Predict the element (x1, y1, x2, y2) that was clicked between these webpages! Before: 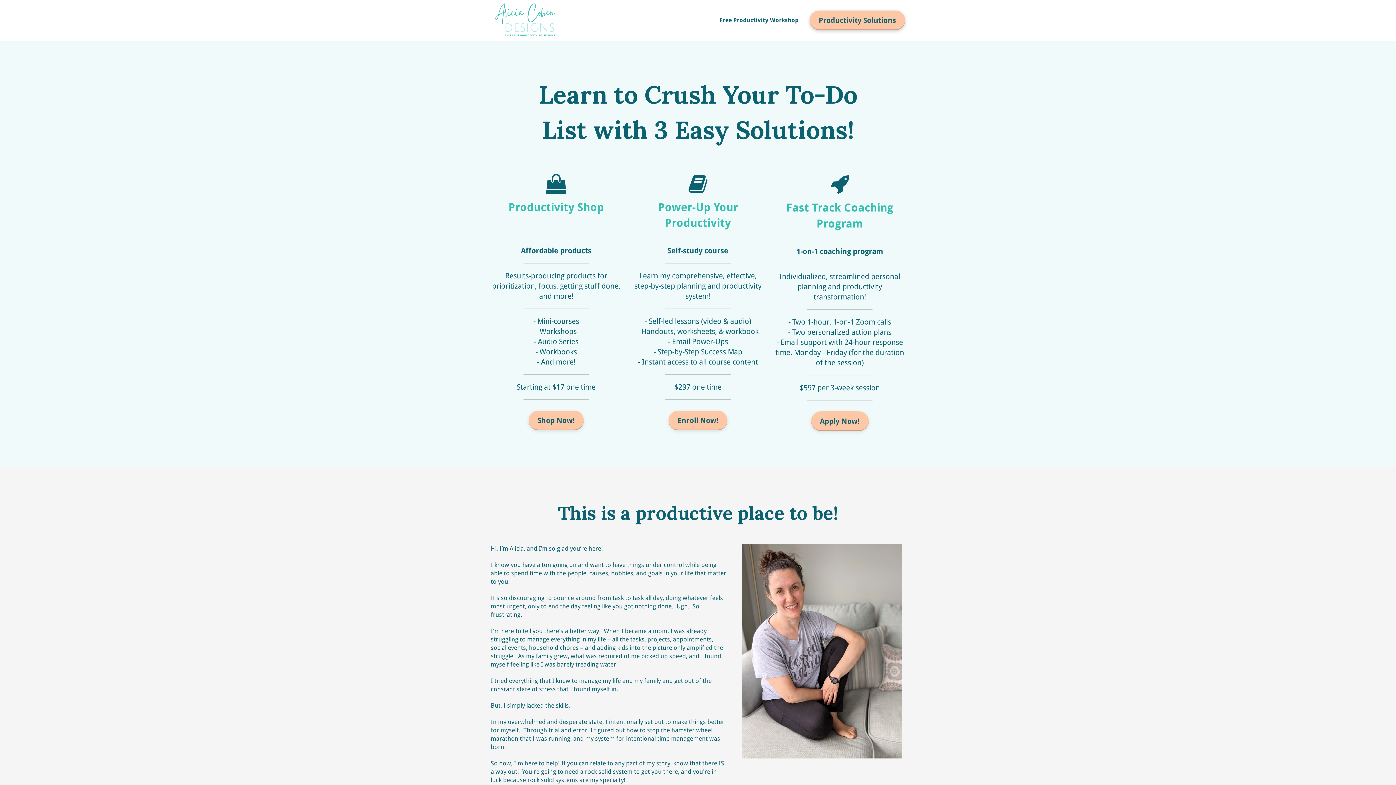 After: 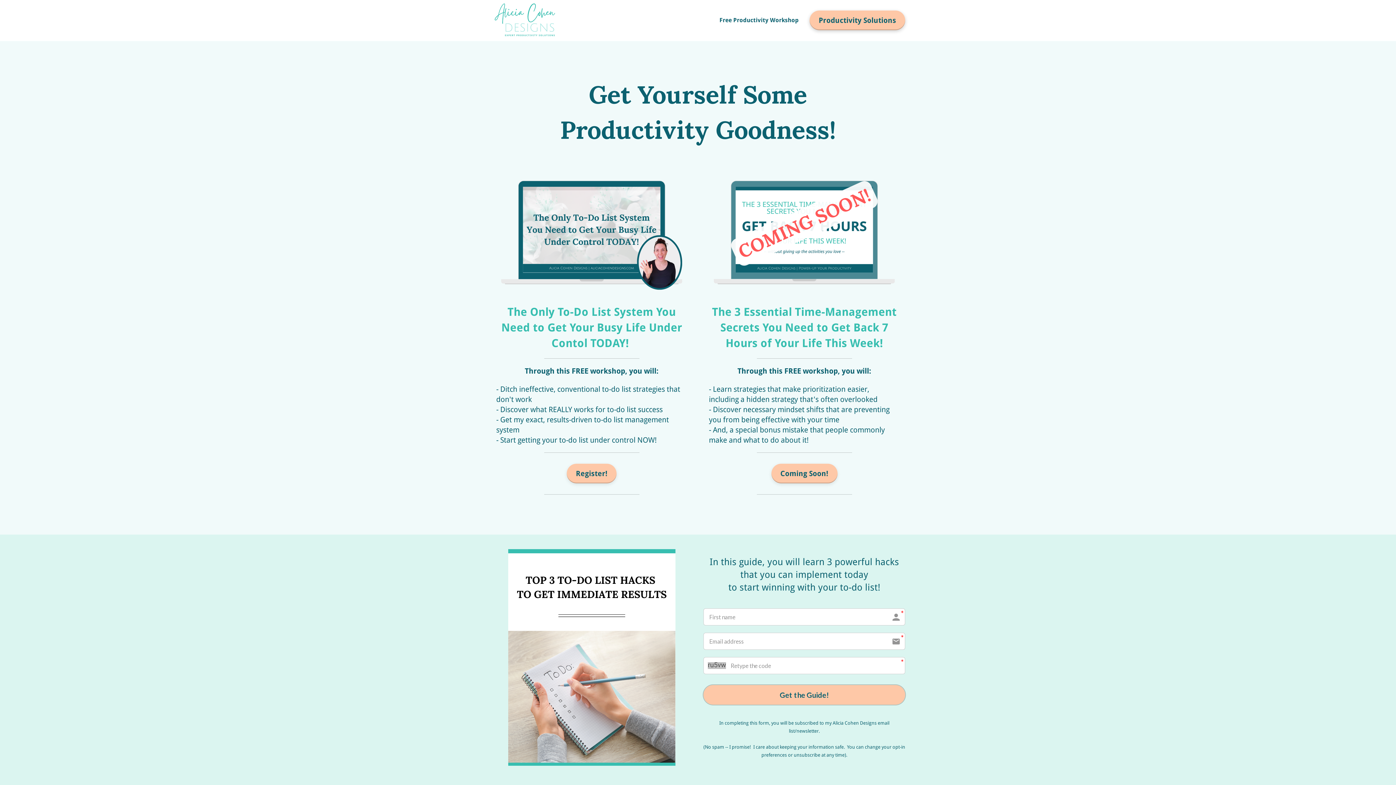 Action: label: Free Productivity Workshop bbox: (714, 13, 804, 27)